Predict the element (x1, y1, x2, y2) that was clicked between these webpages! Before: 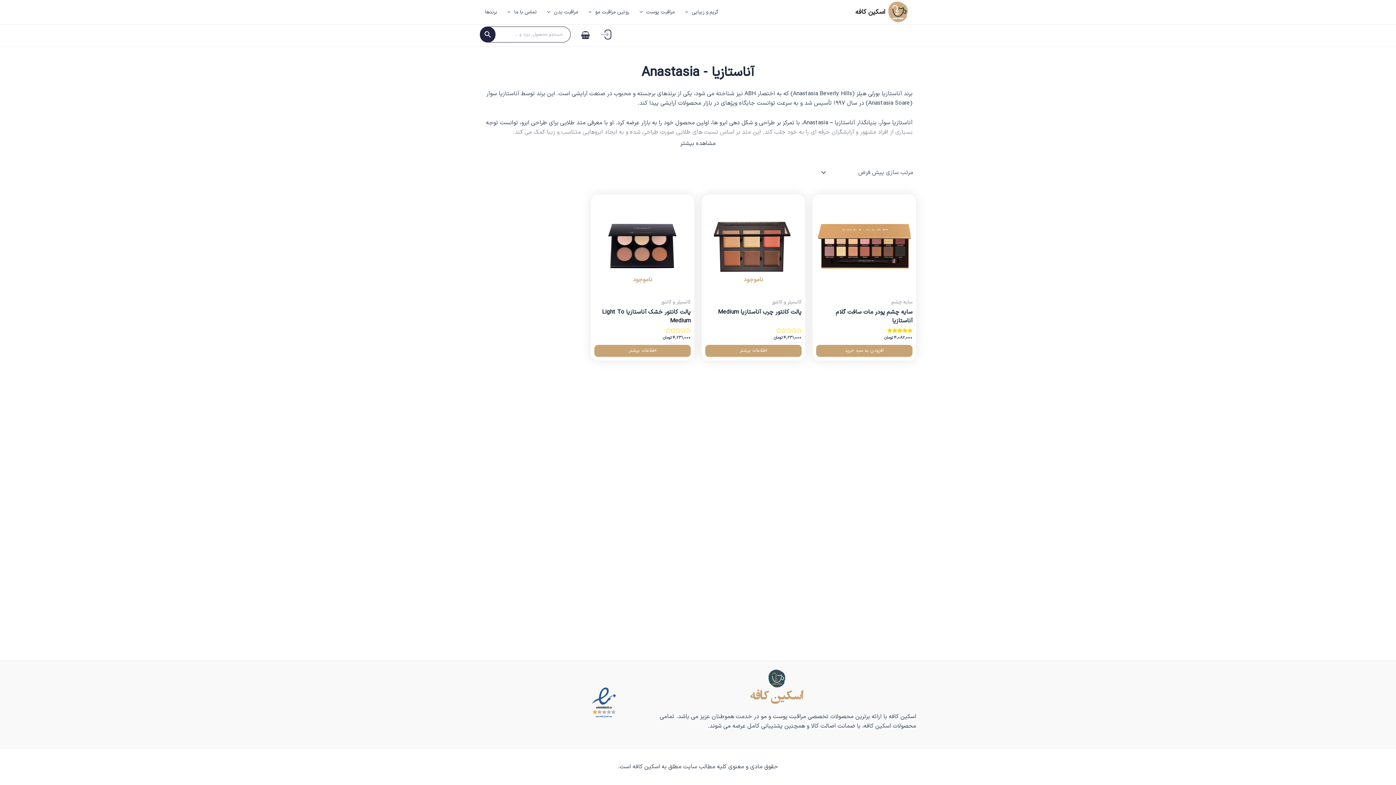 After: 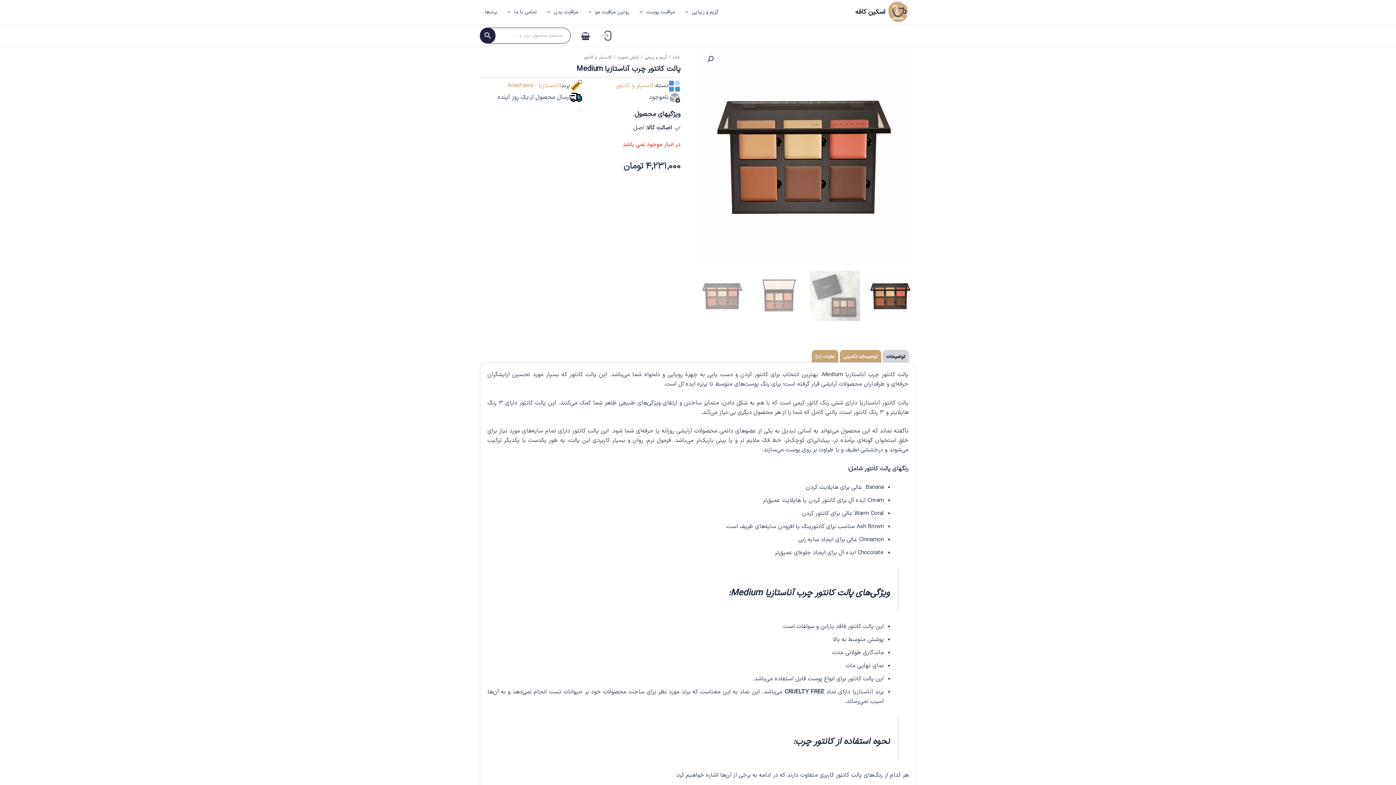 Action: bbox: (705, 307, 801, 319) label: پالت کانتور چرب آناستازیا Medium